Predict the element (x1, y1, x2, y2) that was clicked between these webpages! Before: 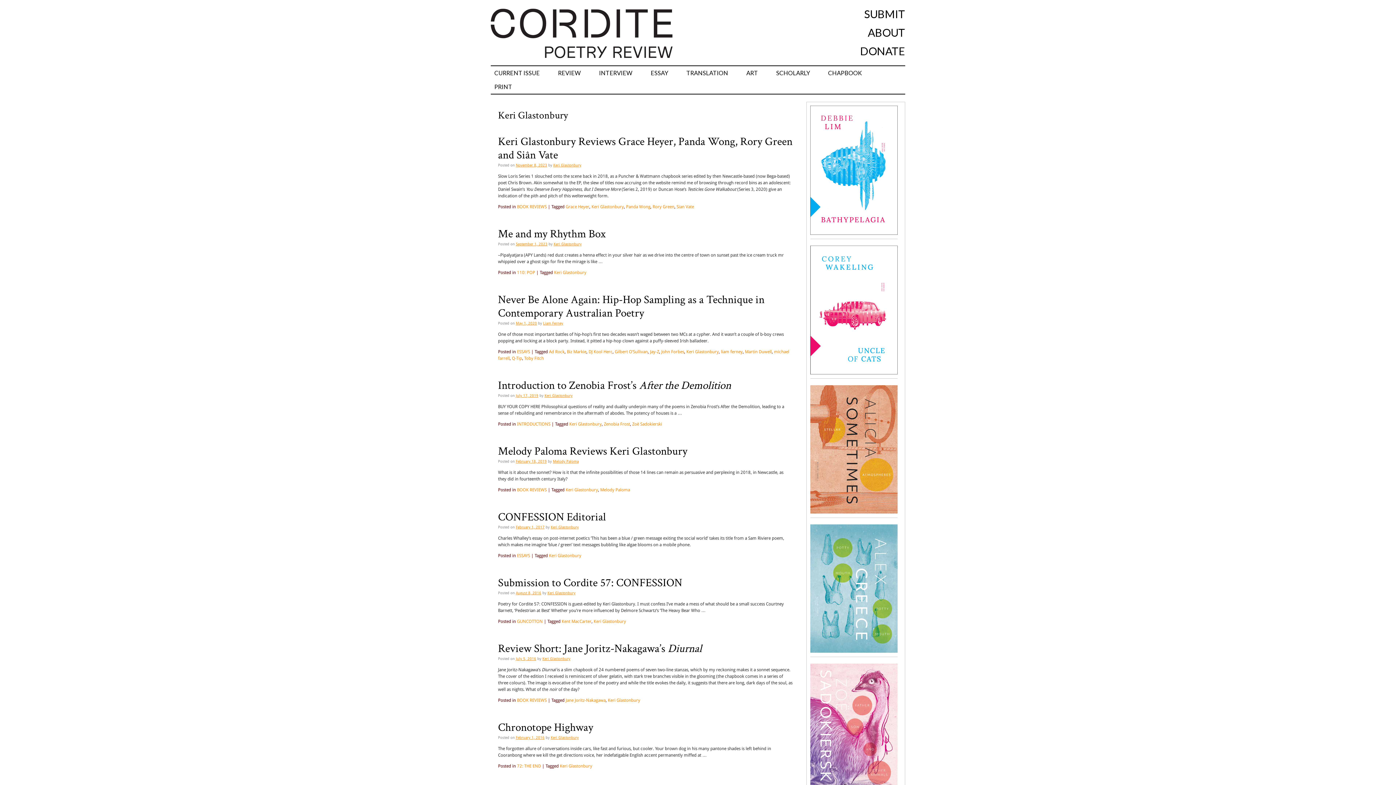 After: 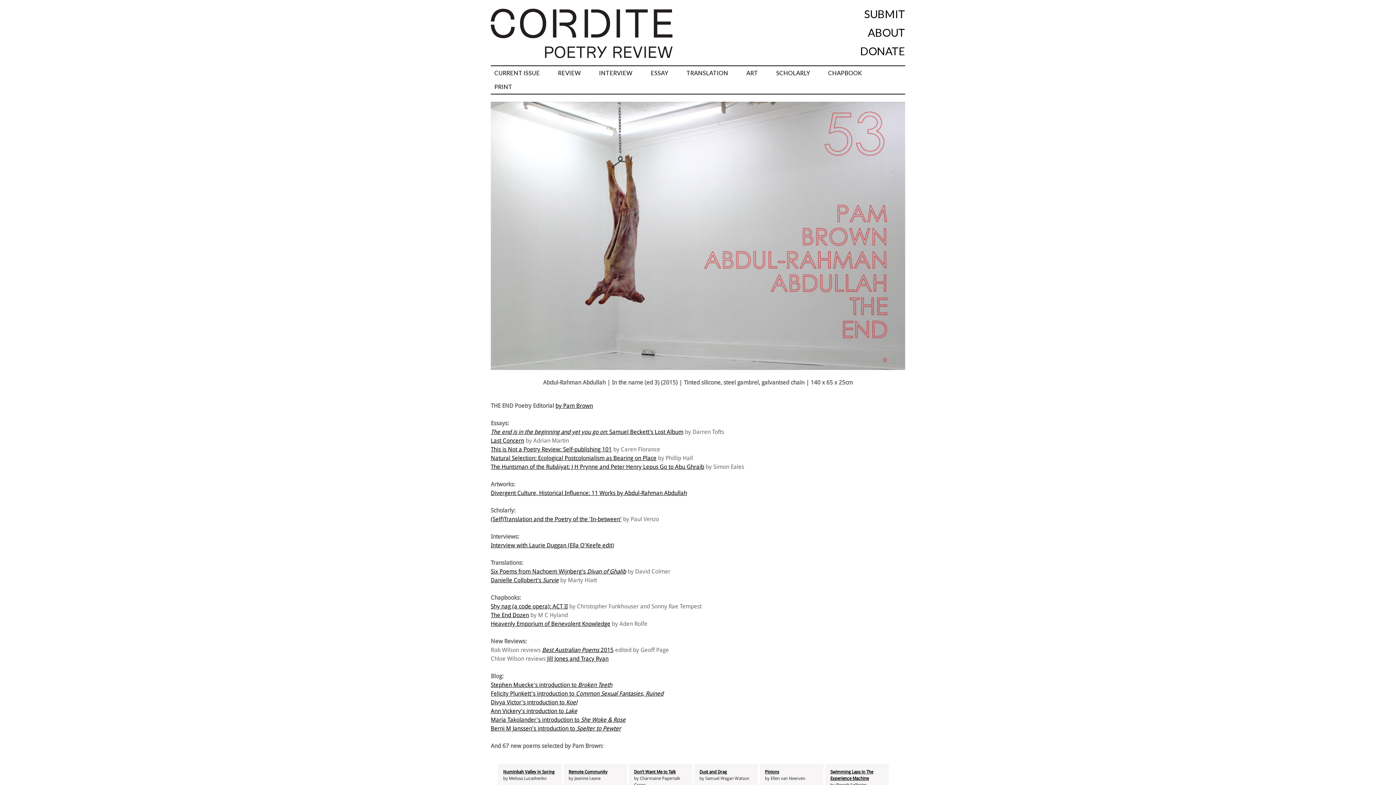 Action: label: 72: THE END bbox: (517, 764, 541, 769)